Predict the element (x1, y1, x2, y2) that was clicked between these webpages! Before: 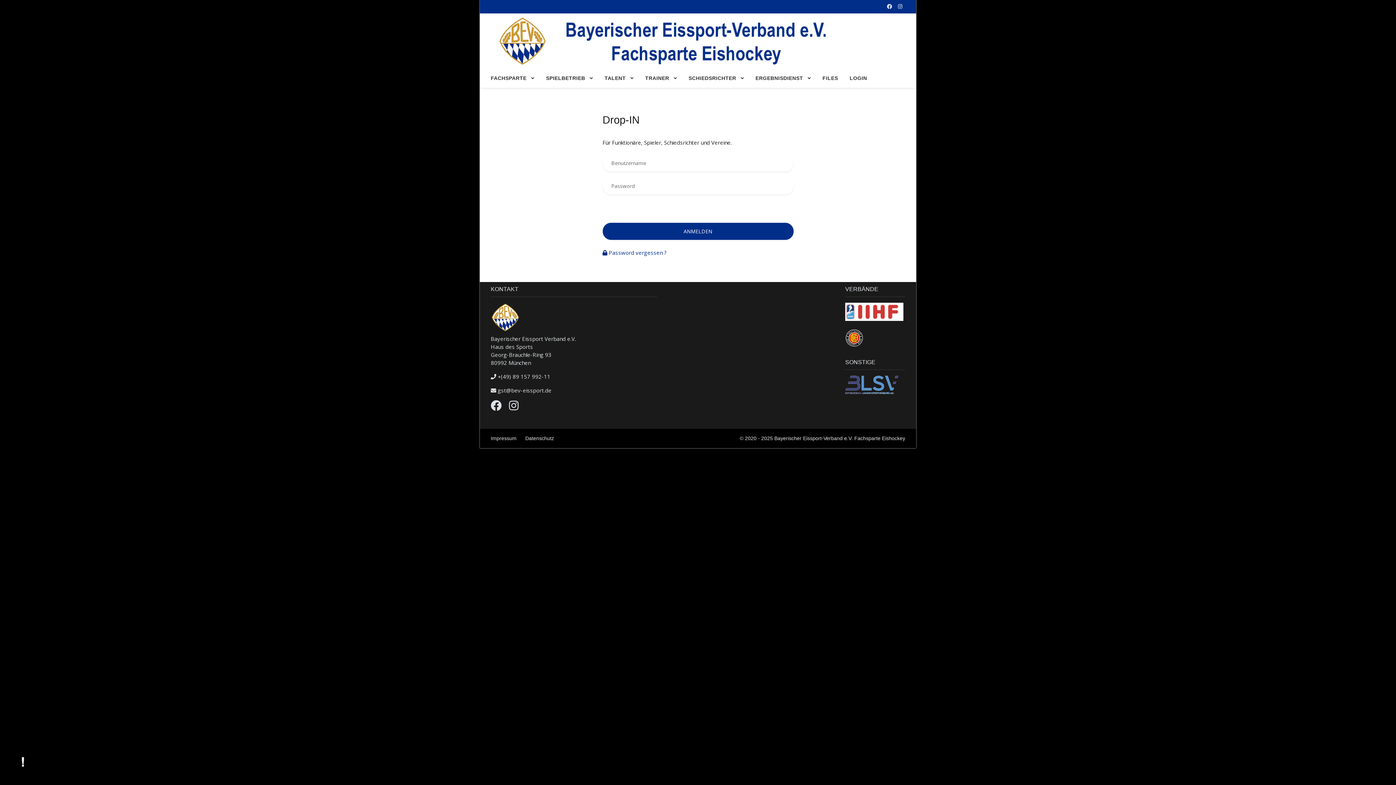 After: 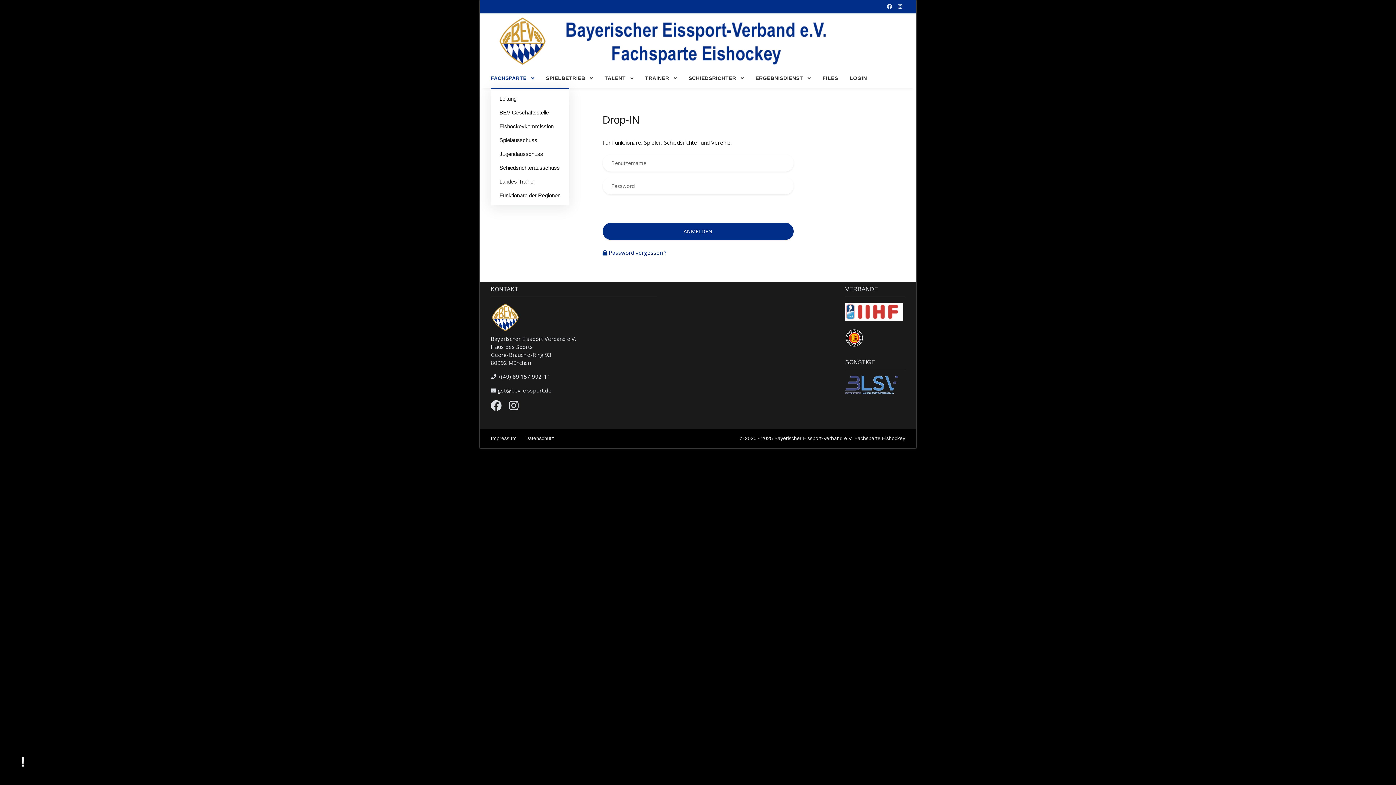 Action: label: FACHSPARTE bbox: (490, 68, 540, 88)